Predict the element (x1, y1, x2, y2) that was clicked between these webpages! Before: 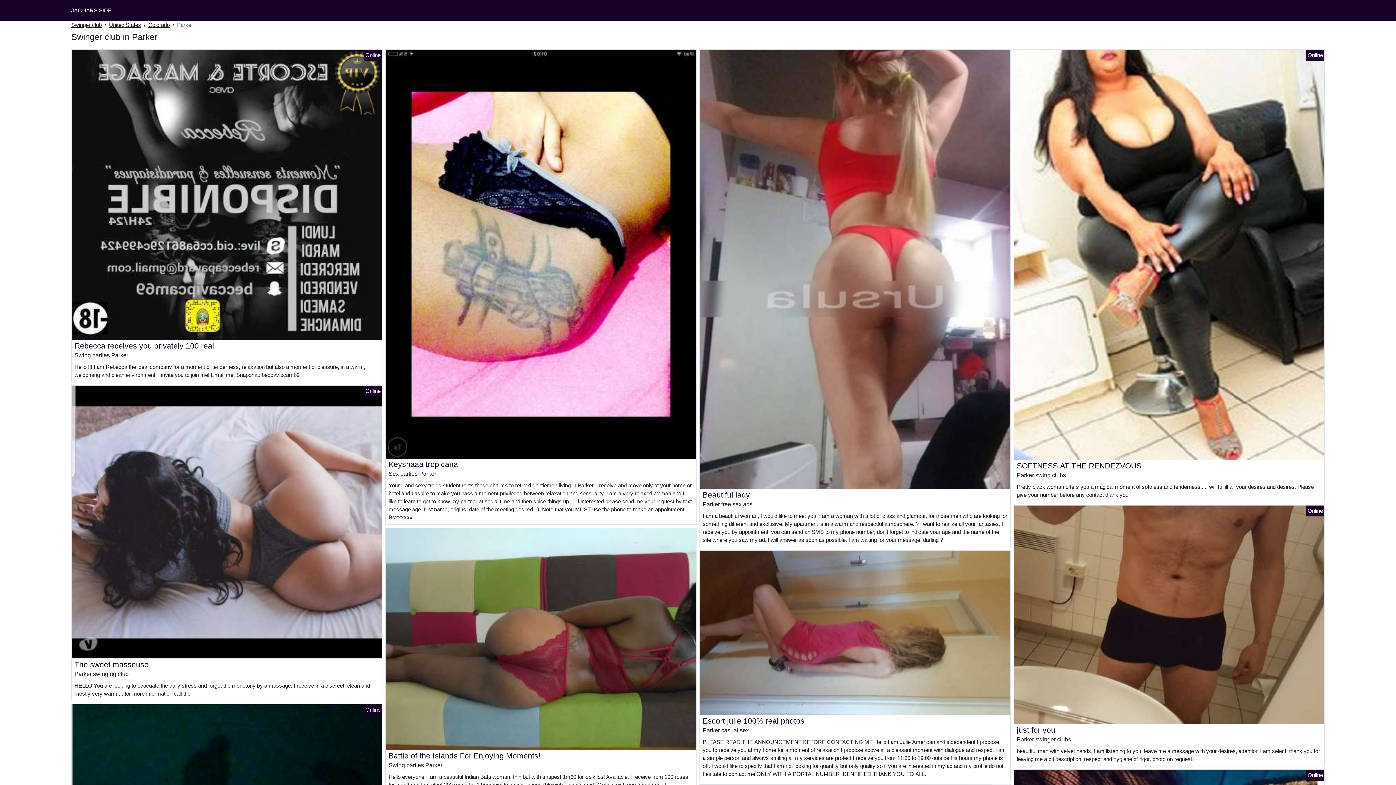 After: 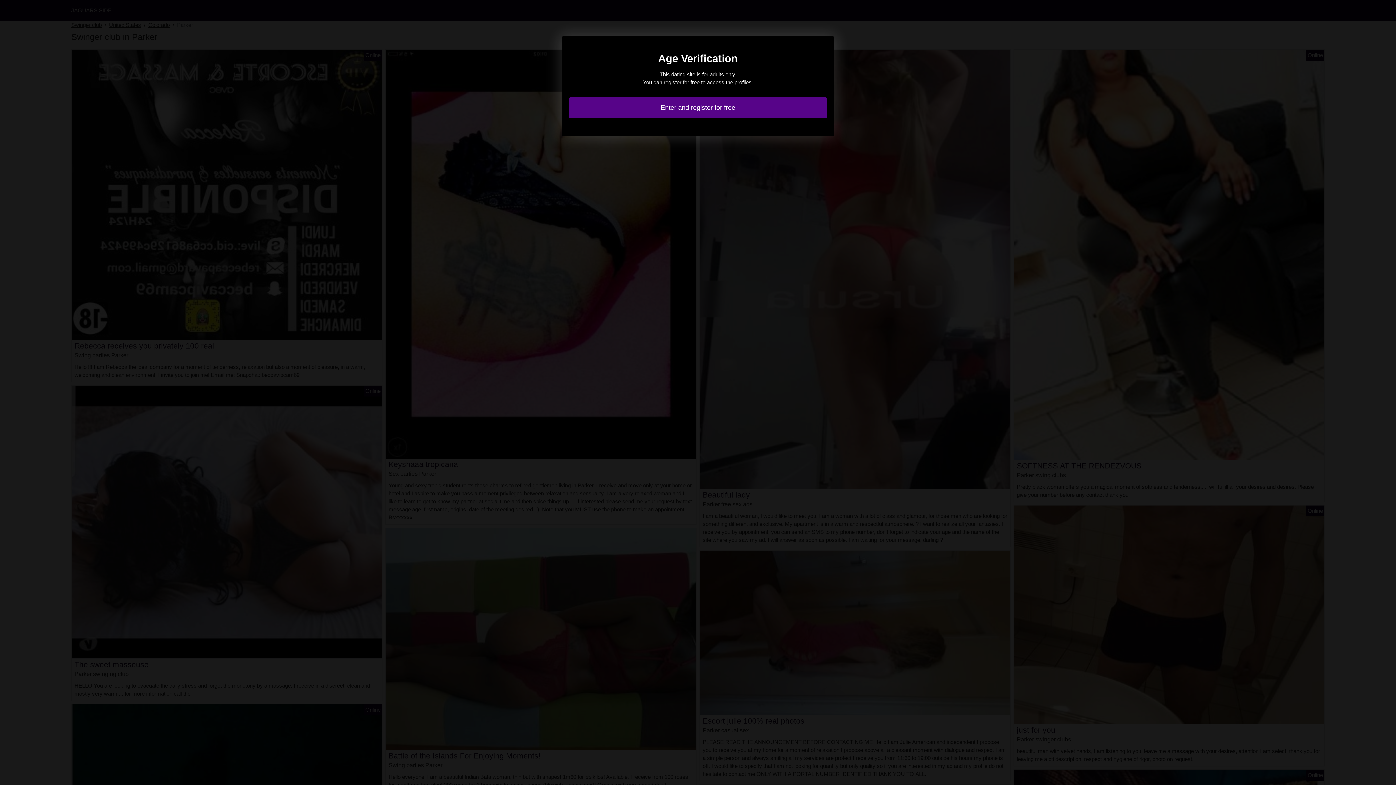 Action: label: Battle of the Islands For Enjoying Moments! bbox: (388, 752, 540, 760)